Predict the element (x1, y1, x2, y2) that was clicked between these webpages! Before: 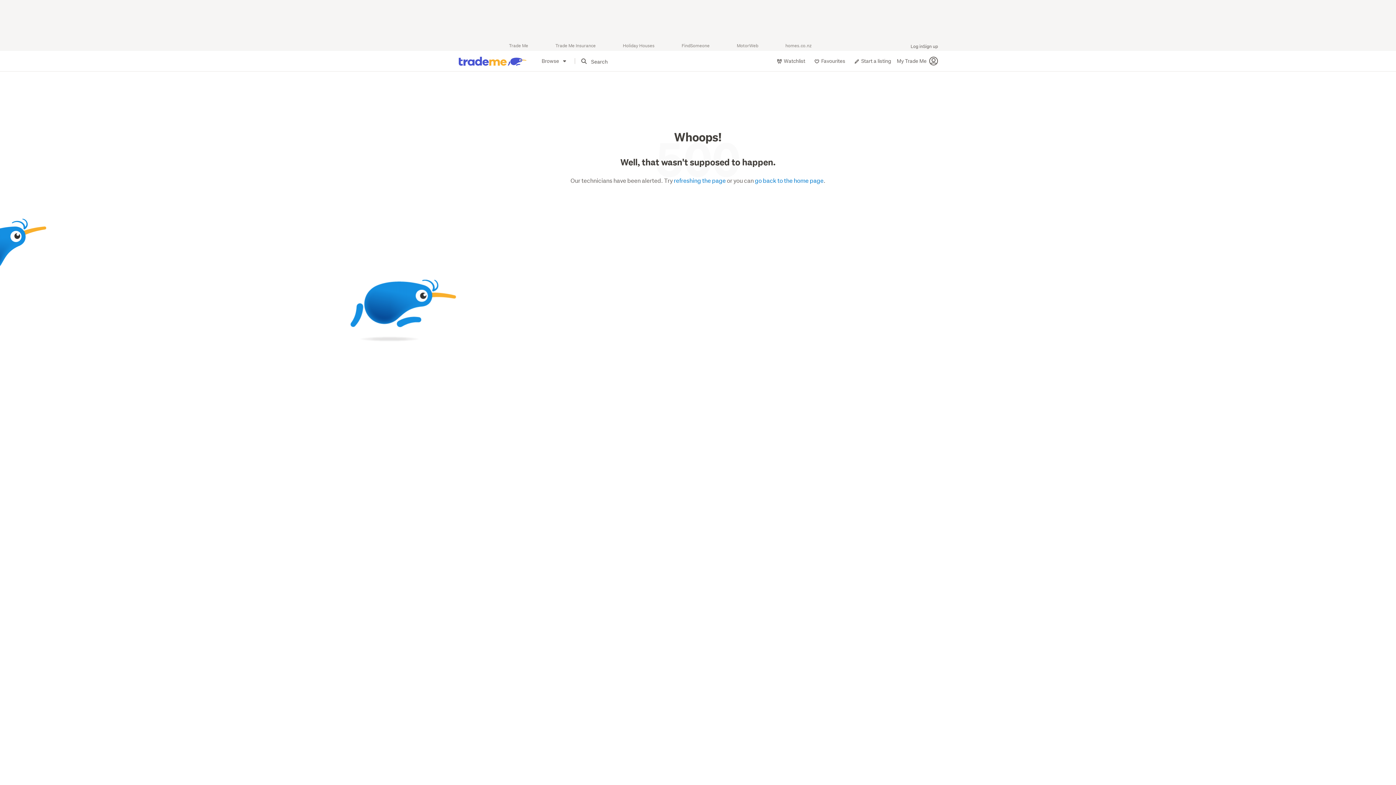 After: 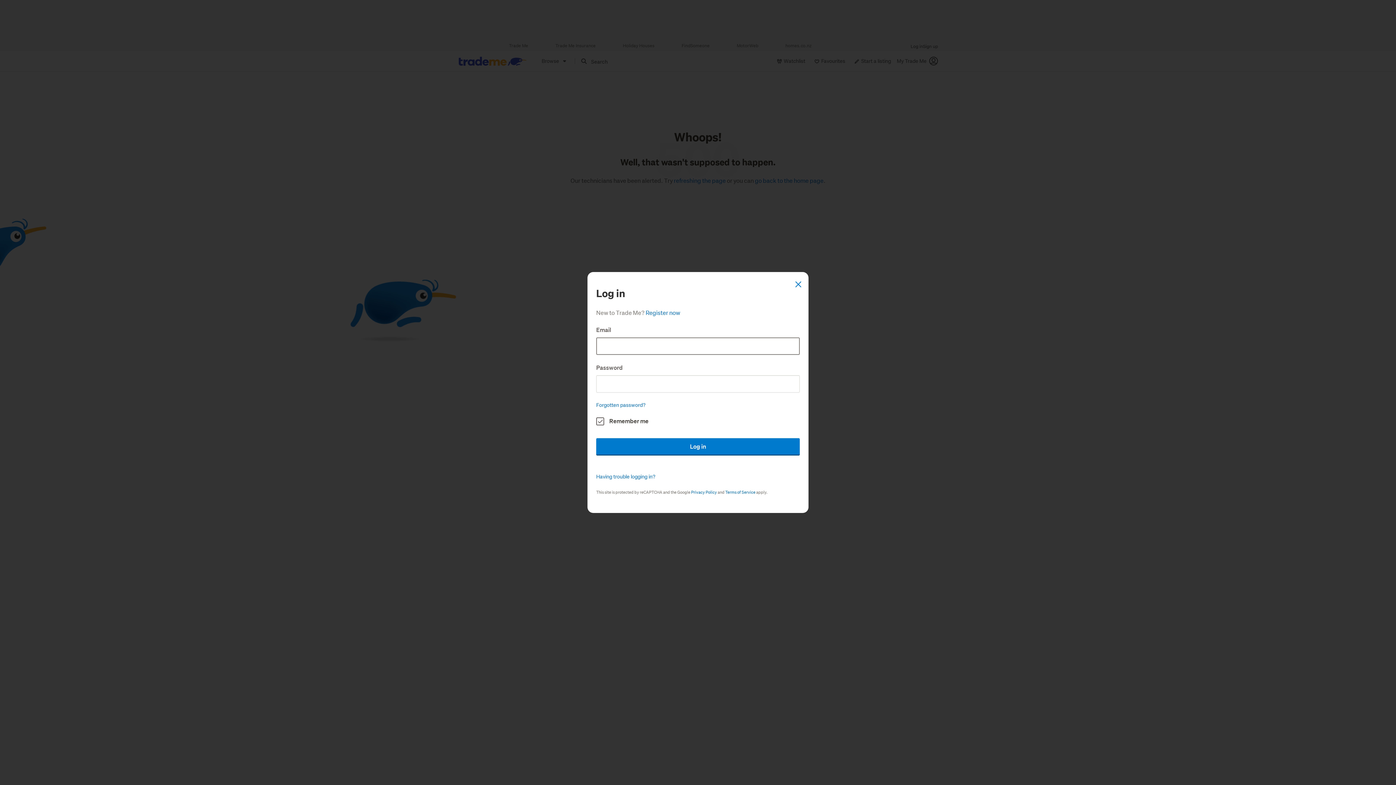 Action: bbox: (910, 42, 923, 50) label: Log in